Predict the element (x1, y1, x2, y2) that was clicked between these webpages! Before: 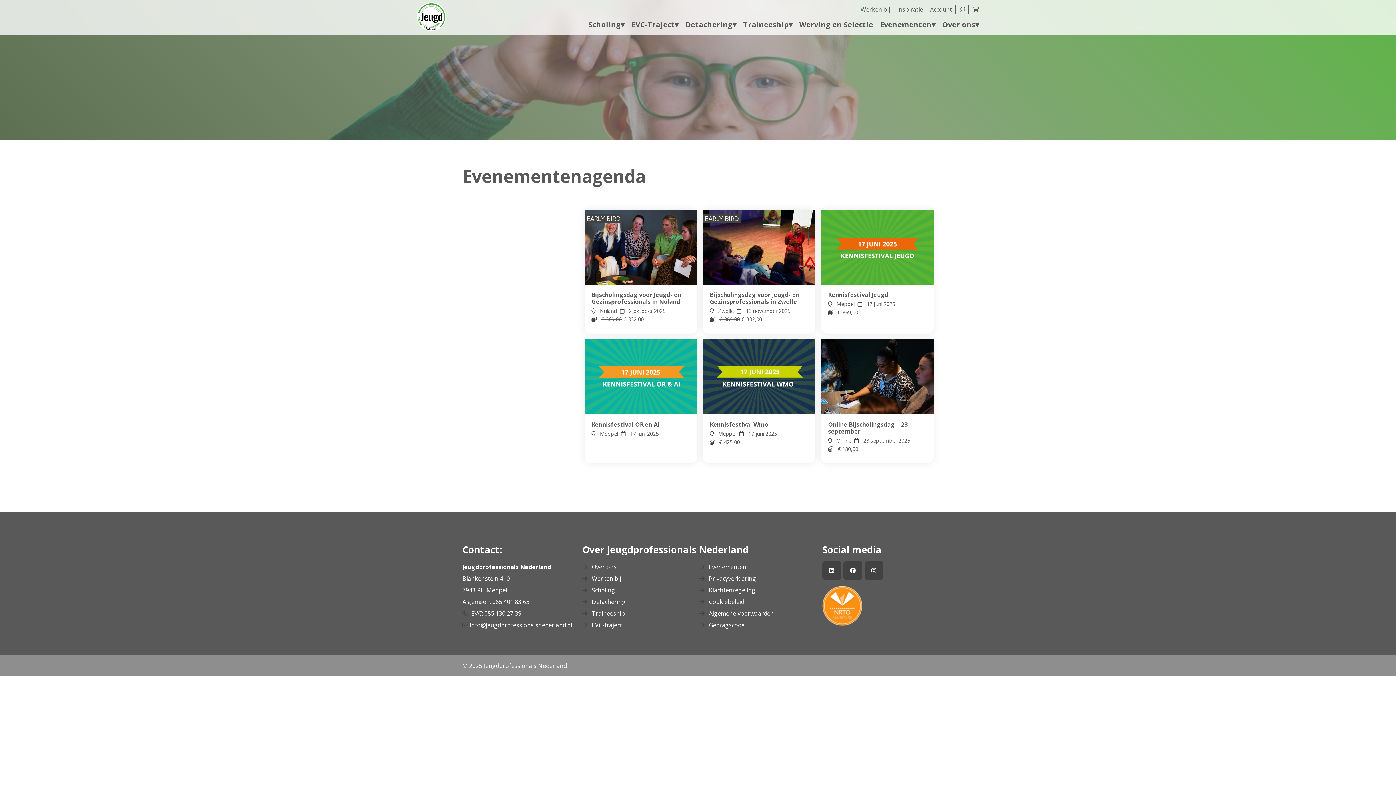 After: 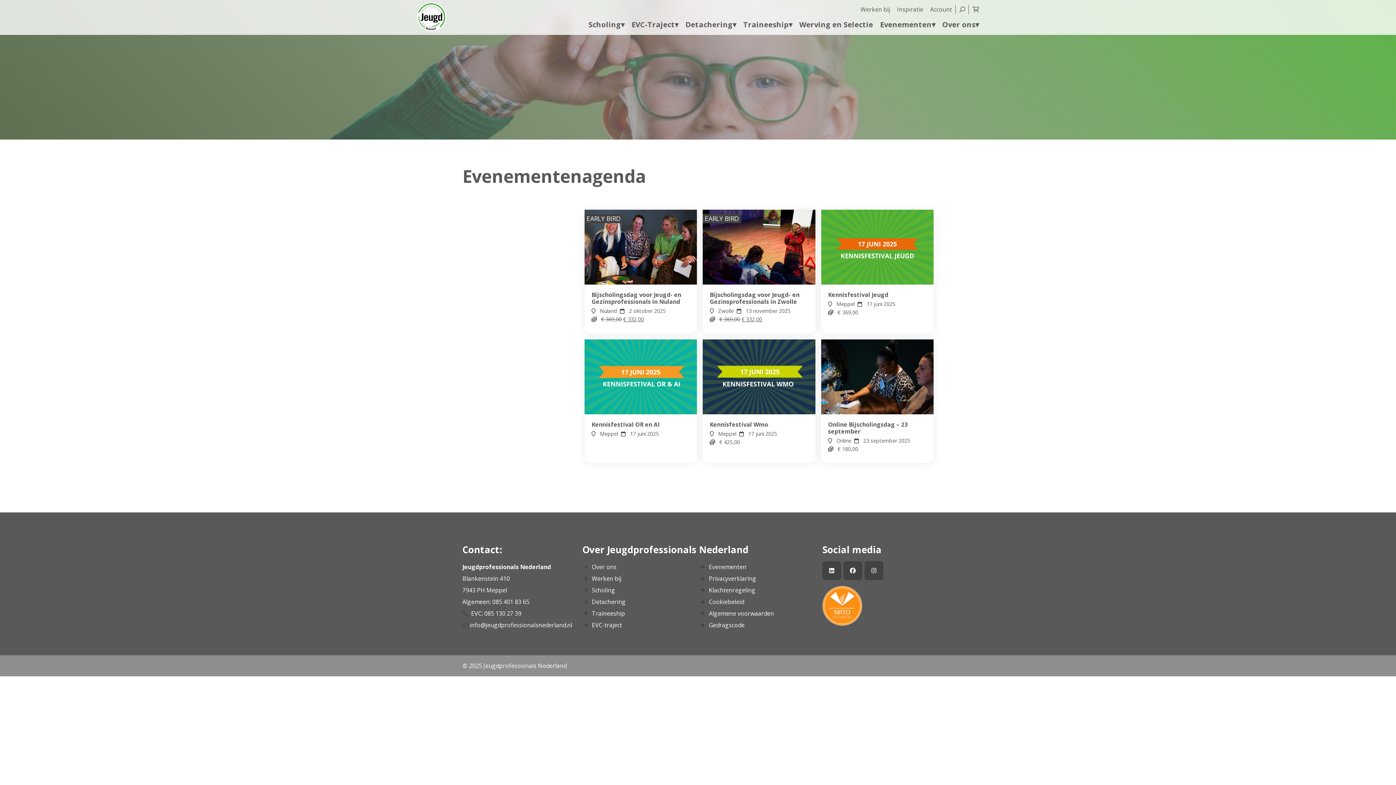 Action: label:  Scholing bbox: (582, 586, 615, 594)